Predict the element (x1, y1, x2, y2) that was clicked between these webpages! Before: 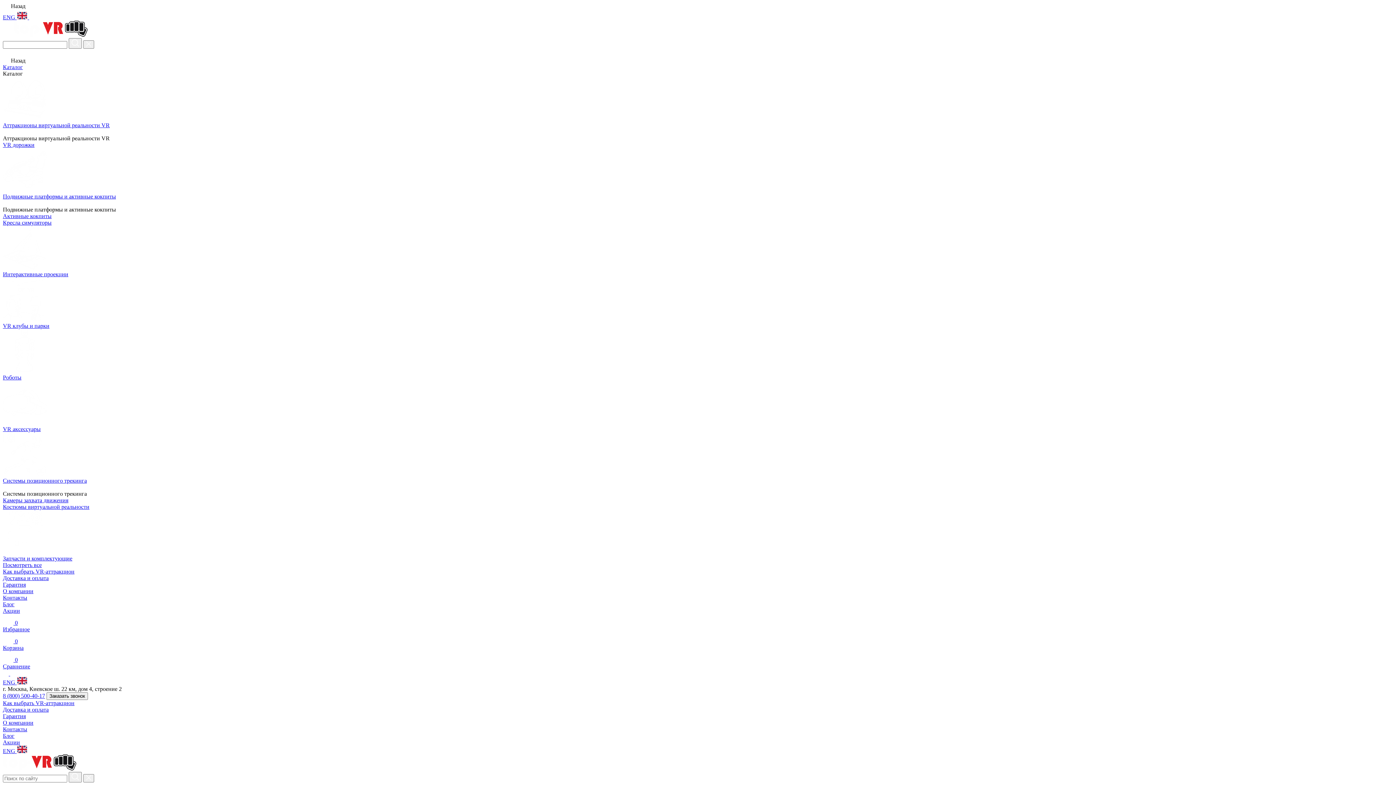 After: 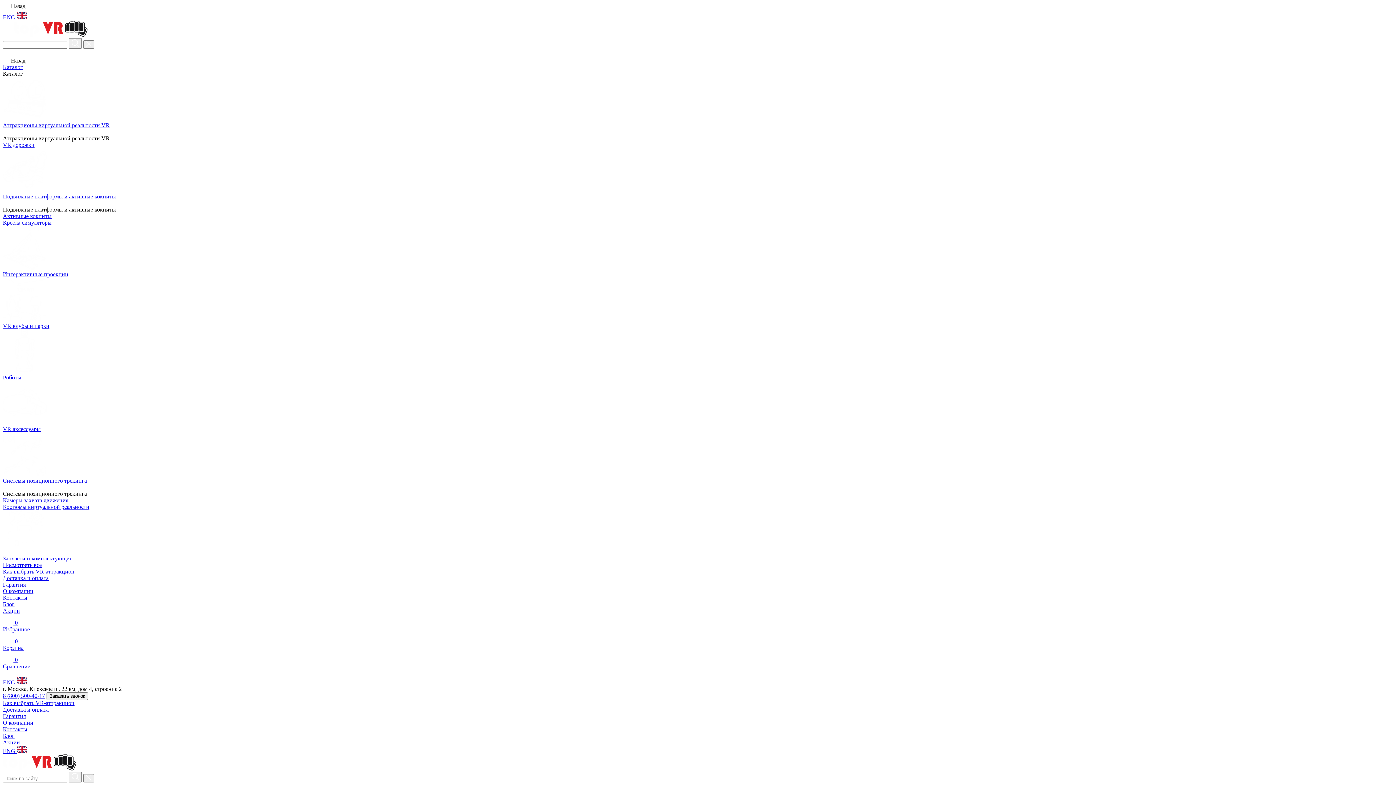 Action: label: Контакты bbox: (2, 726, 27, 732)